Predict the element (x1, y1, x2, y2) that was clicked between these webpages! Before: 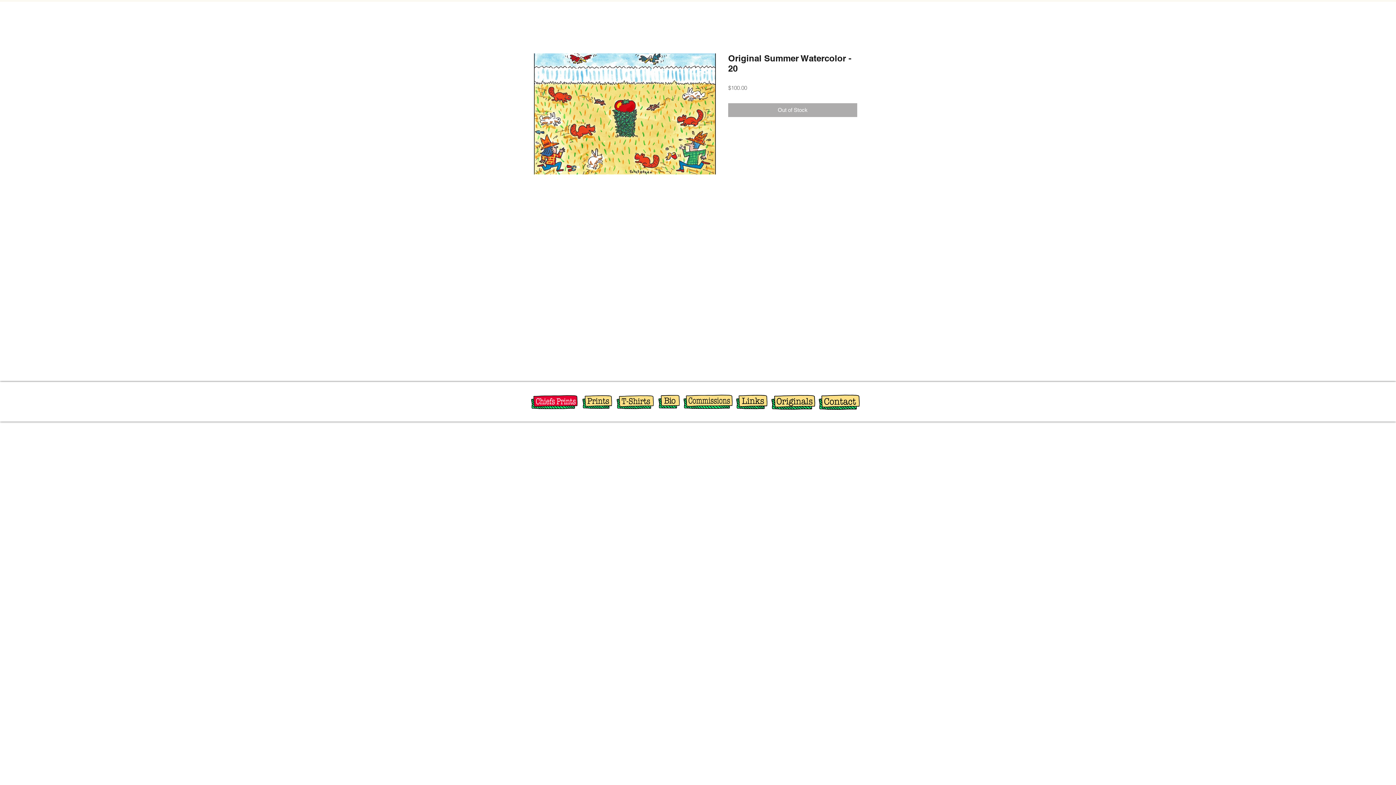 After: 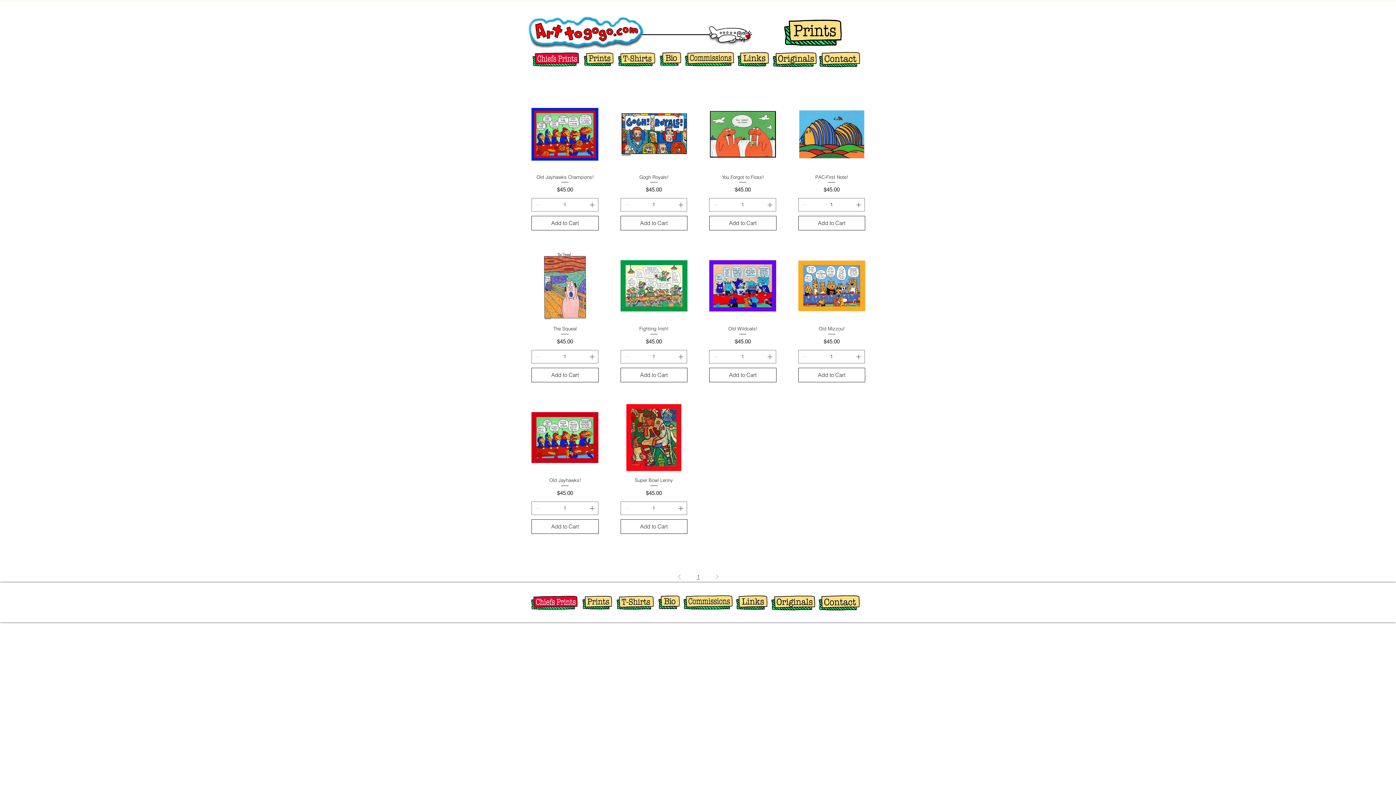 Action: bbox: (580, 394, 614, 409)